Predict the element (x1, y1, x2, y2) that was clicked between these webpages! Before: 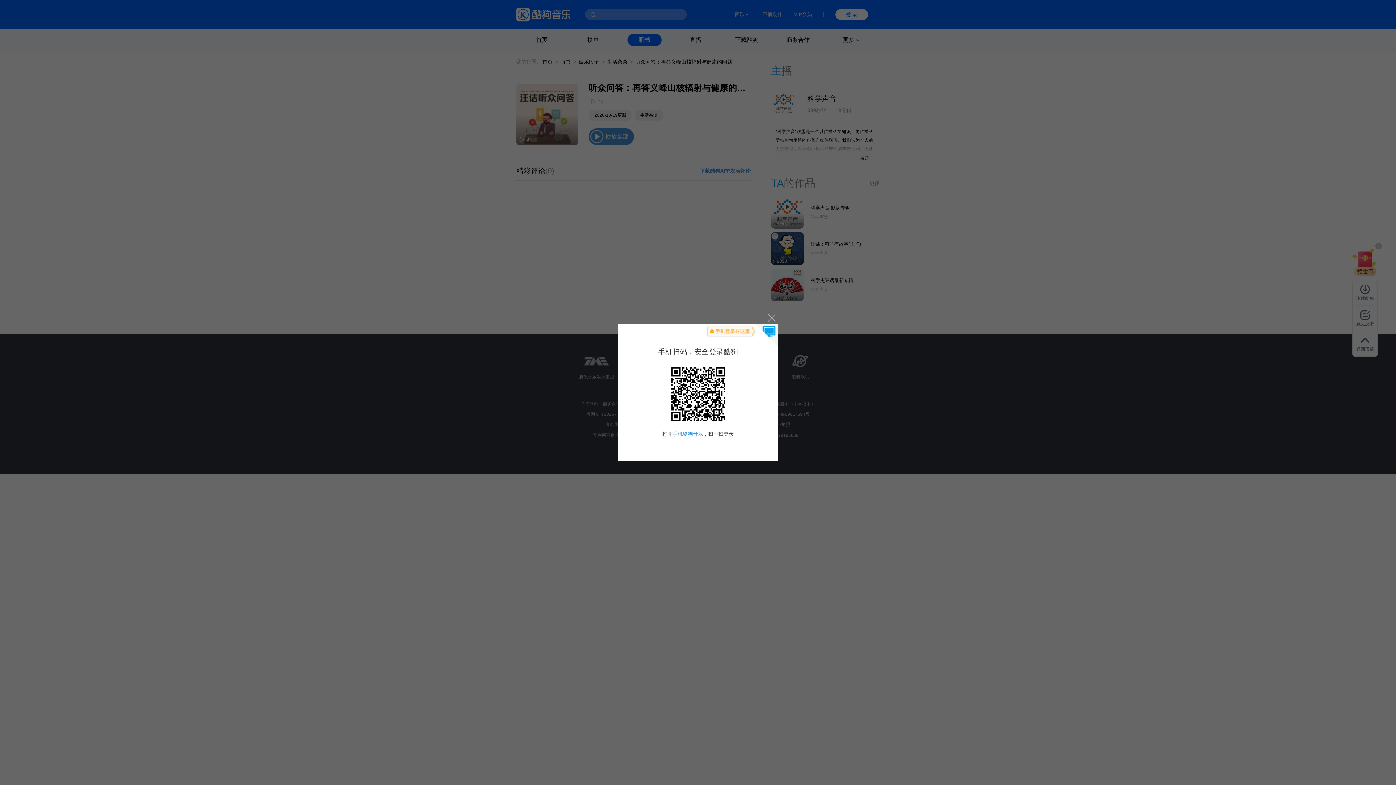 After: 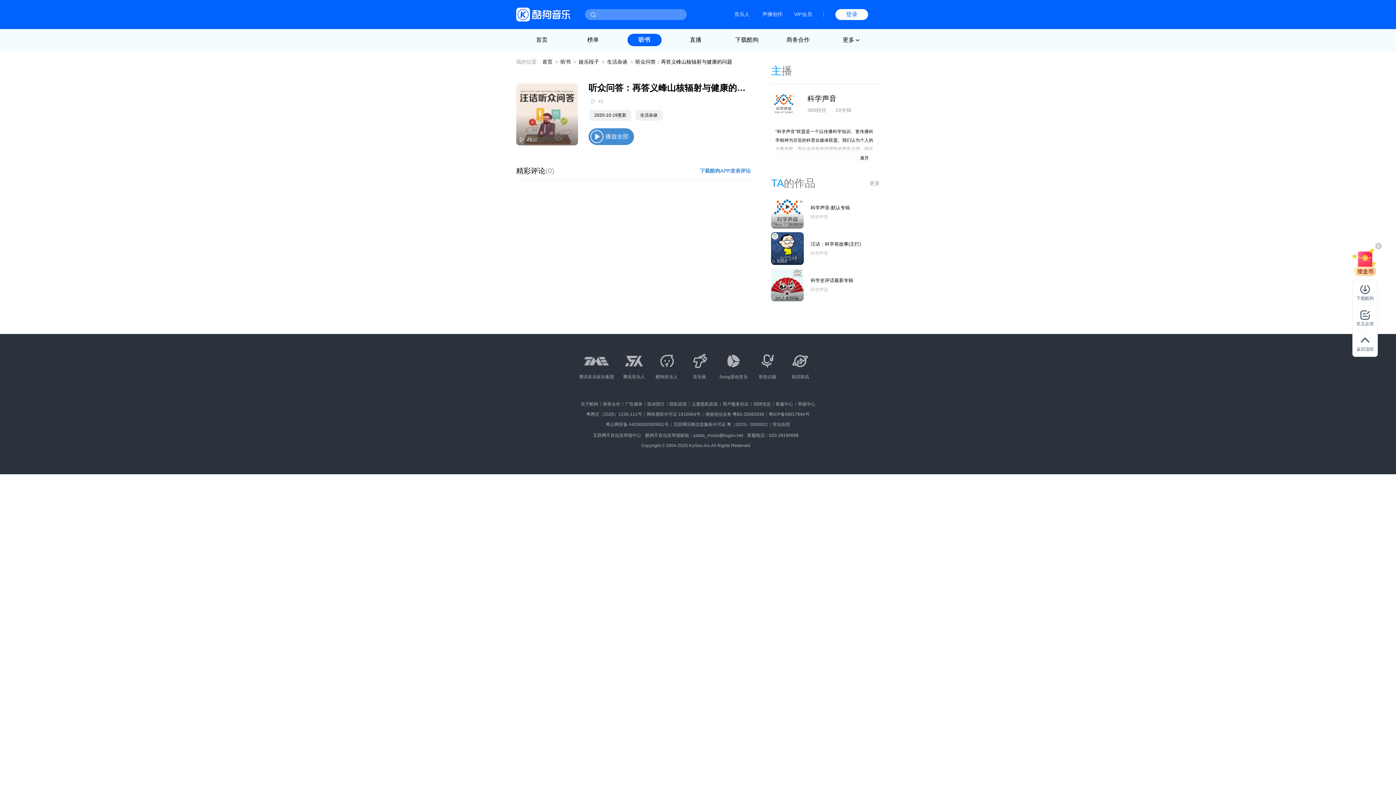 Action: bbox: (764, 310, 778, 324) label: 关闭